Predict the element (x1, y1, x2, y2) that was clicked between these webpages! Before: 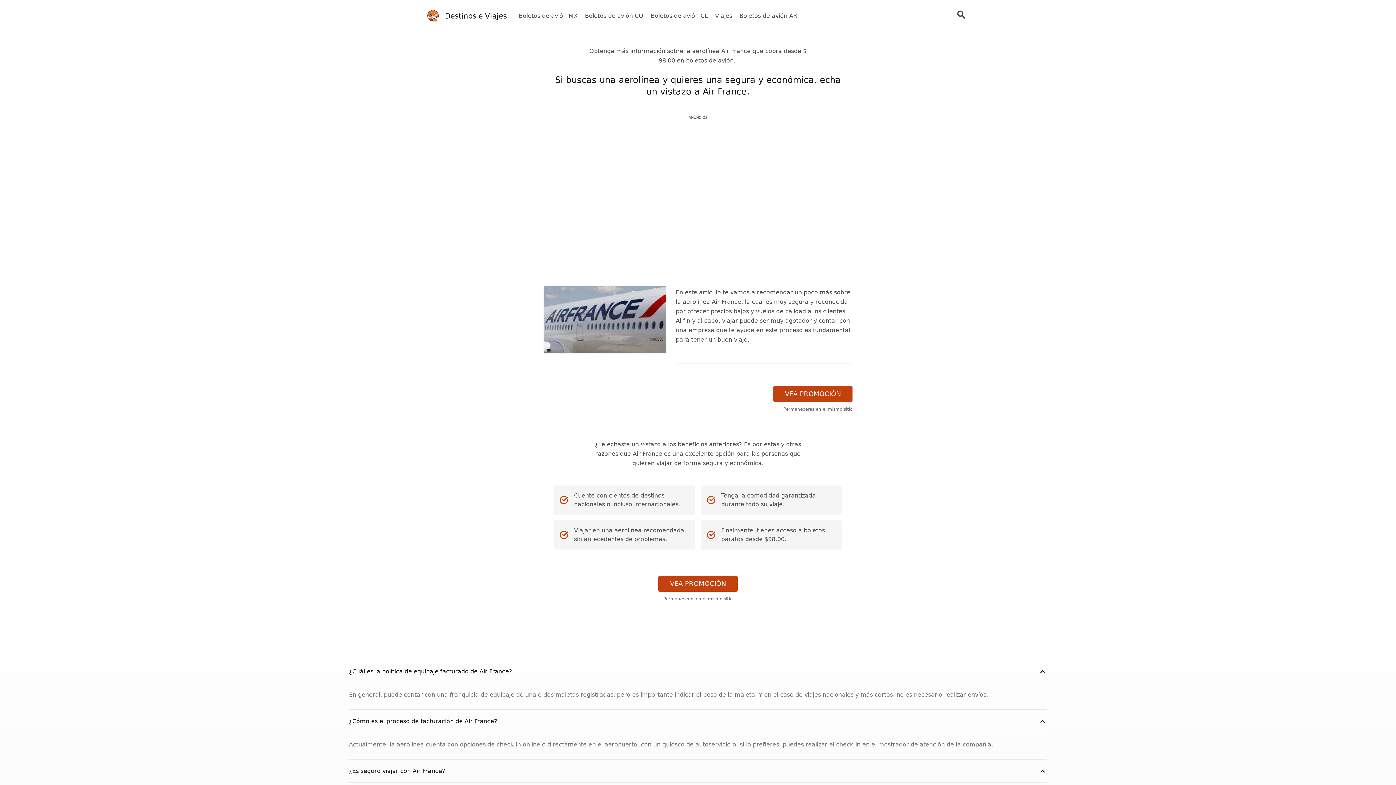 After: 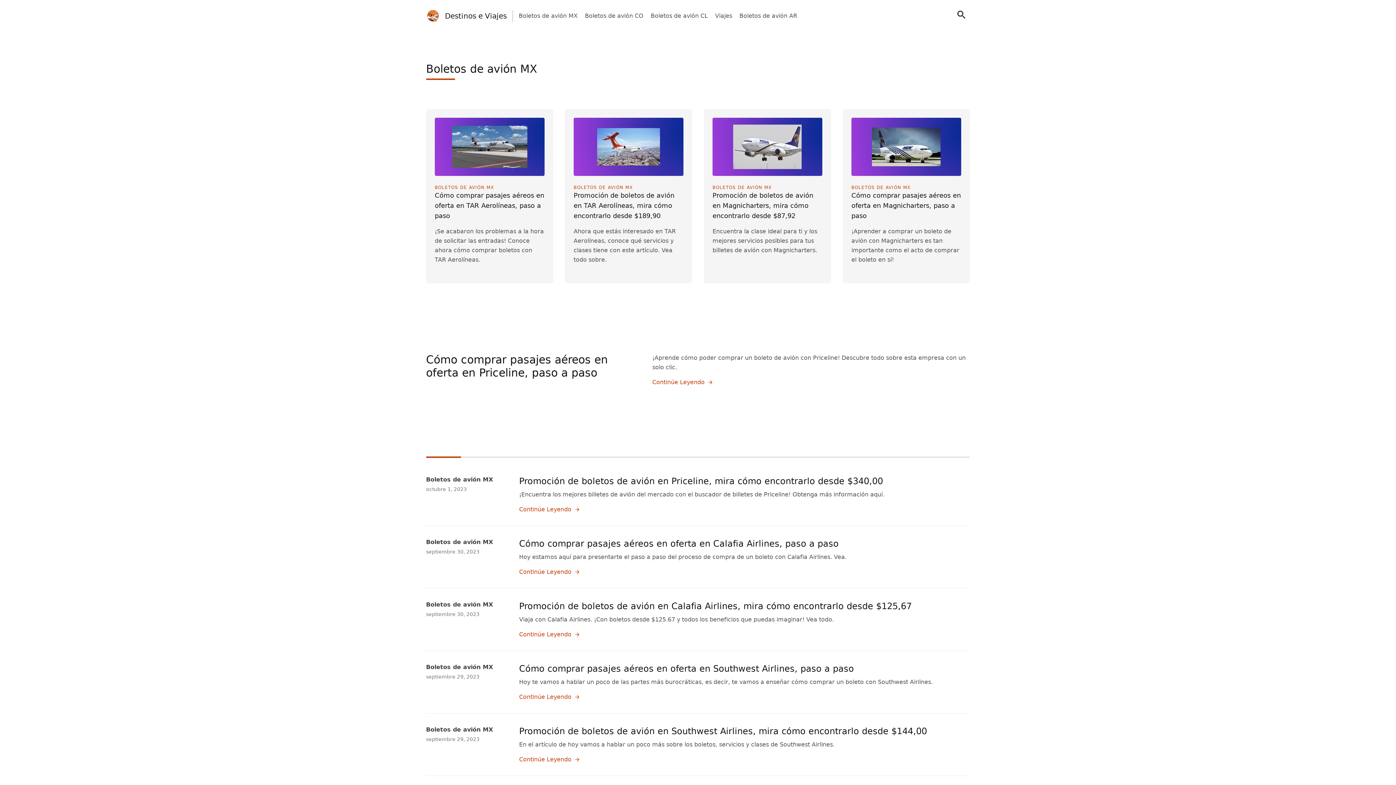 Action: label: Boletos de avión MX bbox: (518, 11, 577, 20)